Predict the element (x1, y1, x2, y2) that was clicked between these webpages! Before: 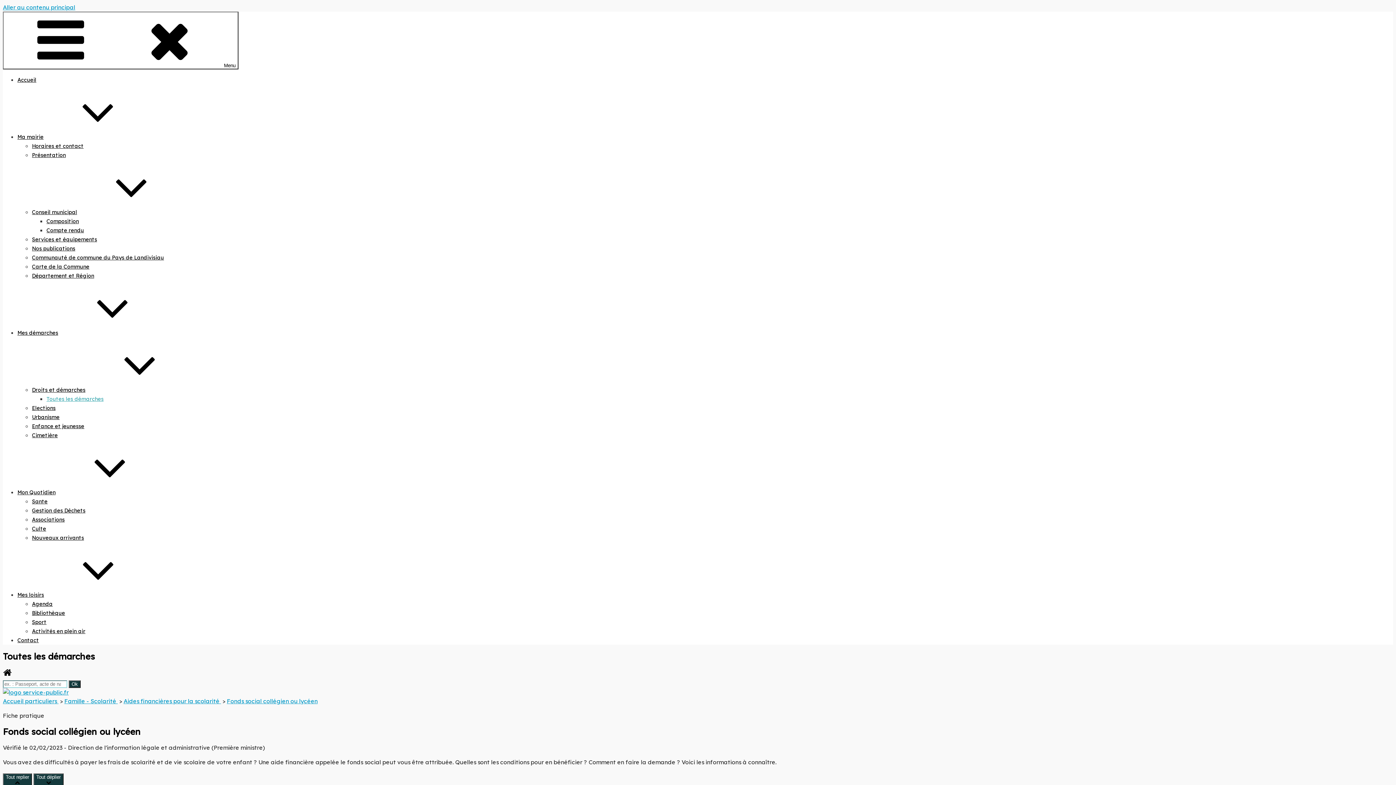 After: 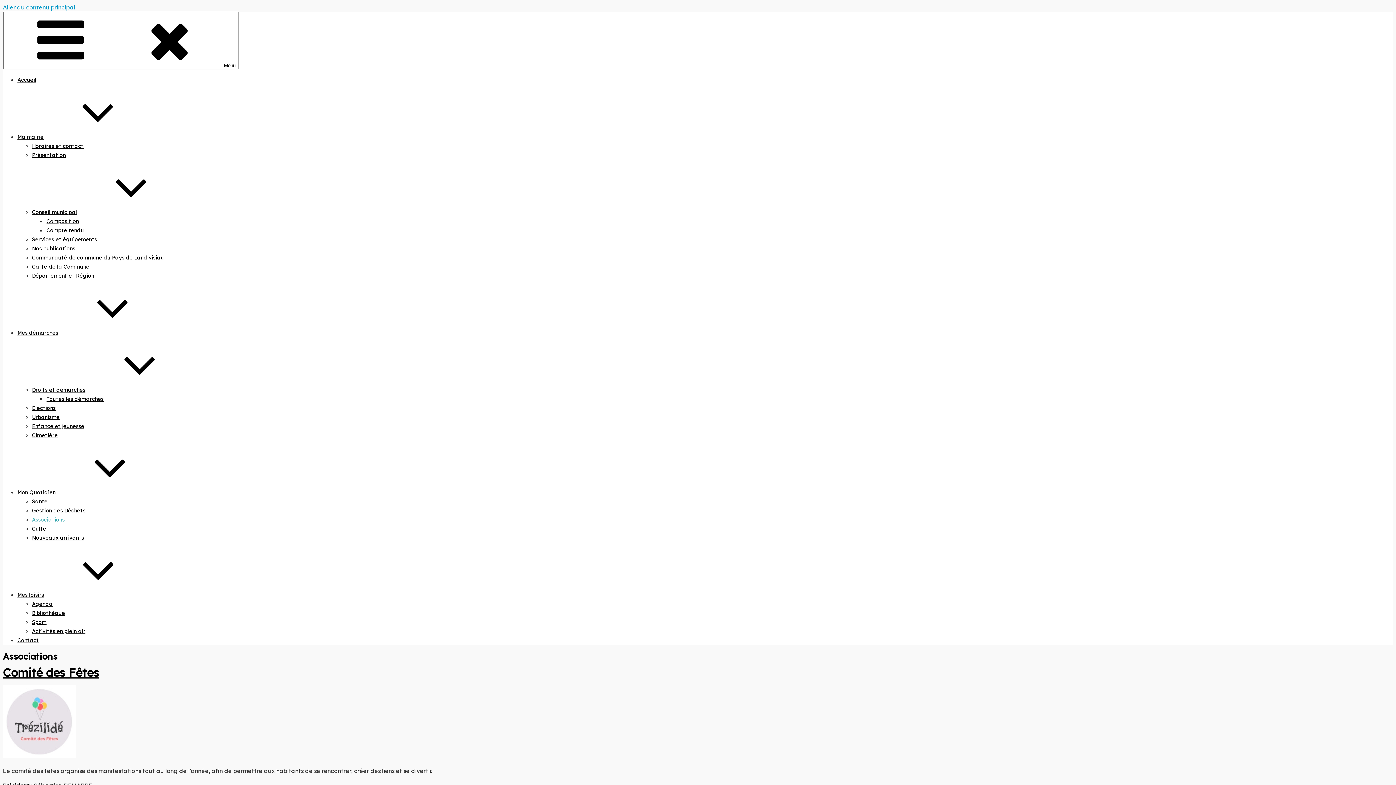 Action: label: Associations bbox: (32, 516, 64, 523)